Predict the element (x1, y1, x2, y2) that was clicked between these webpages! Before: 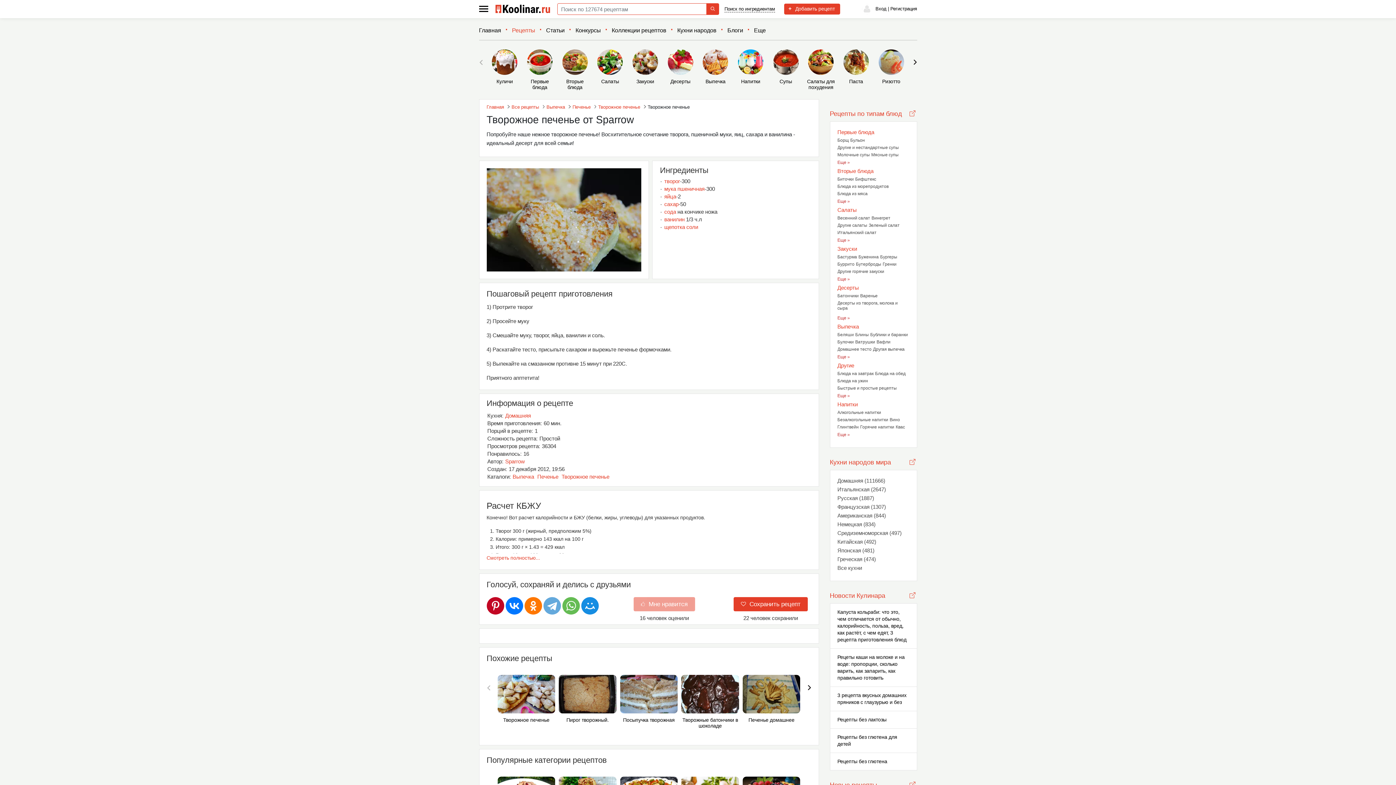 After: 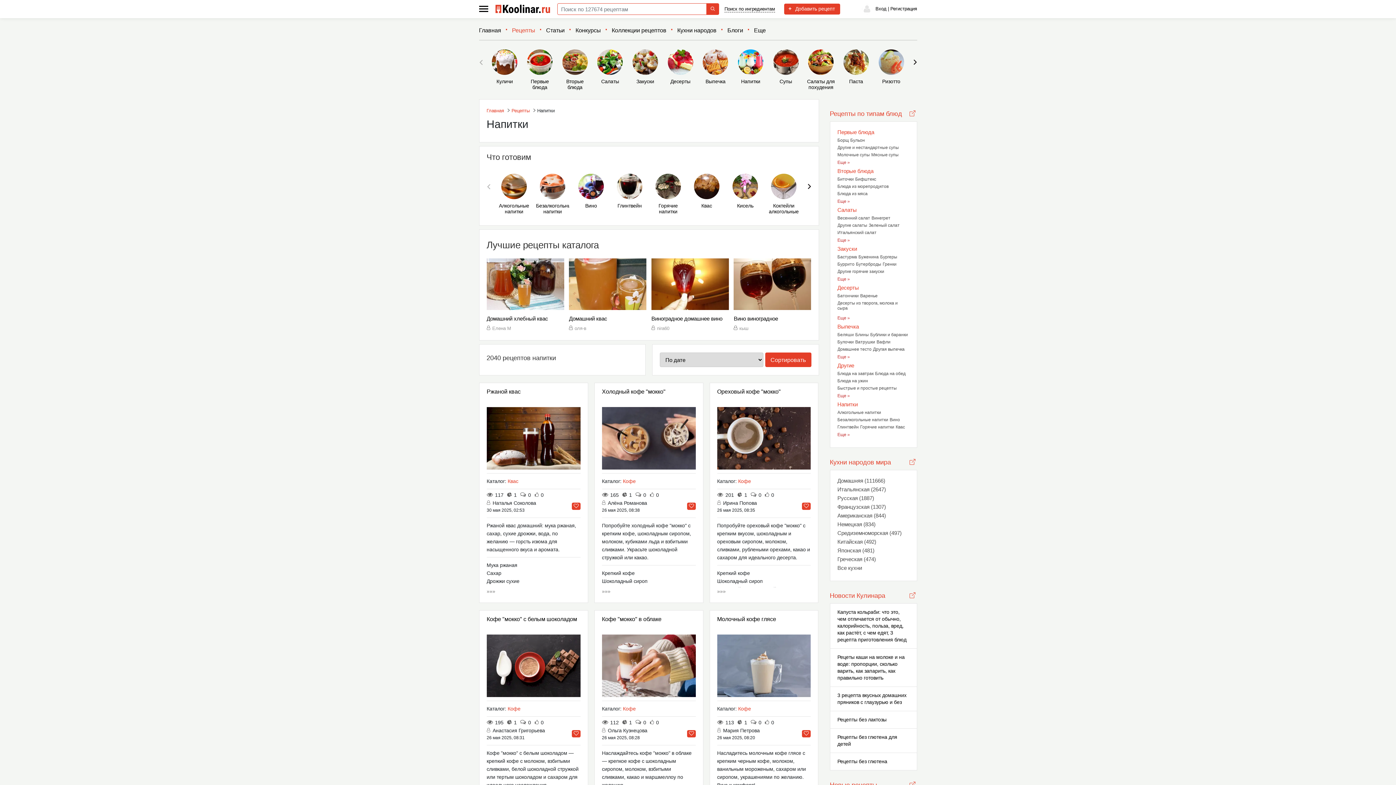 Action: label: Напитки bbox: (736, 49, 765, 84)